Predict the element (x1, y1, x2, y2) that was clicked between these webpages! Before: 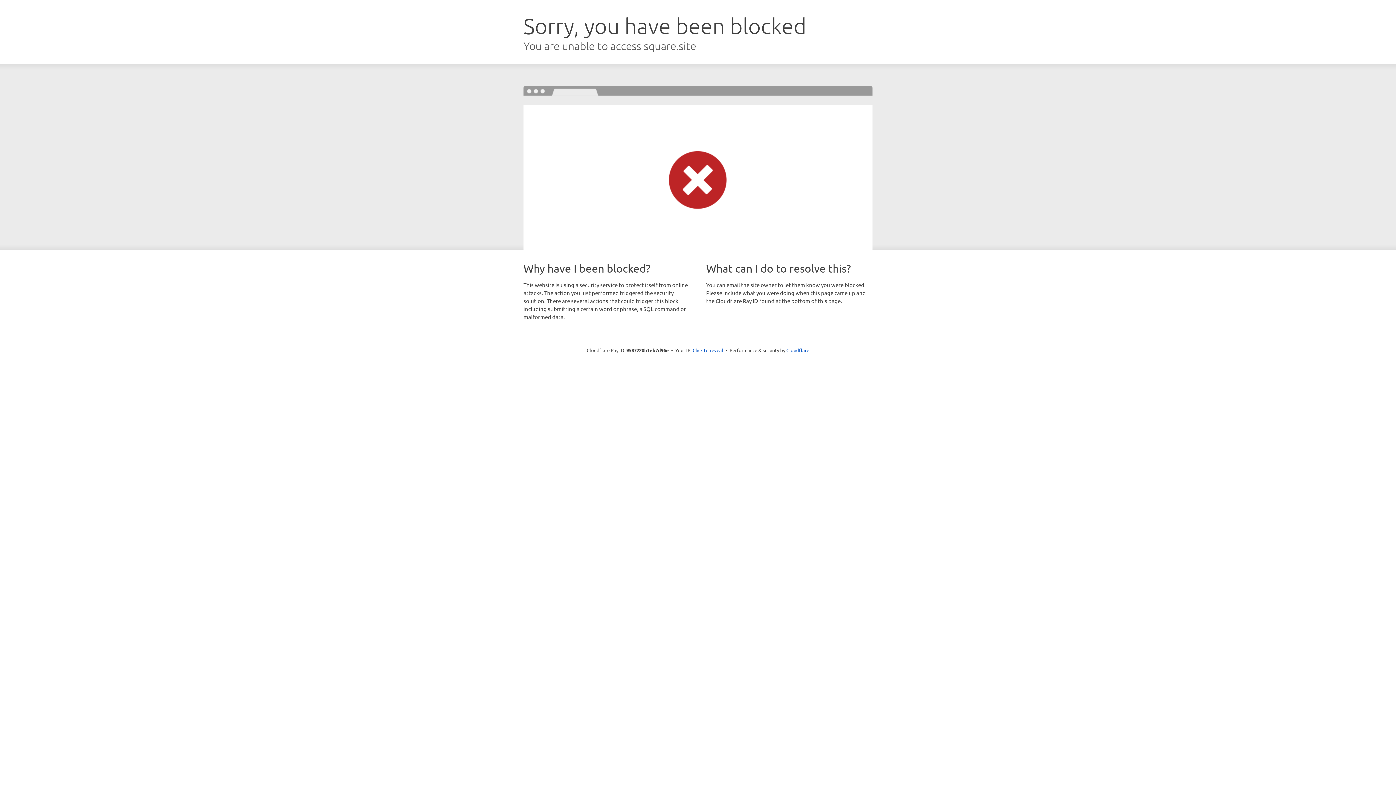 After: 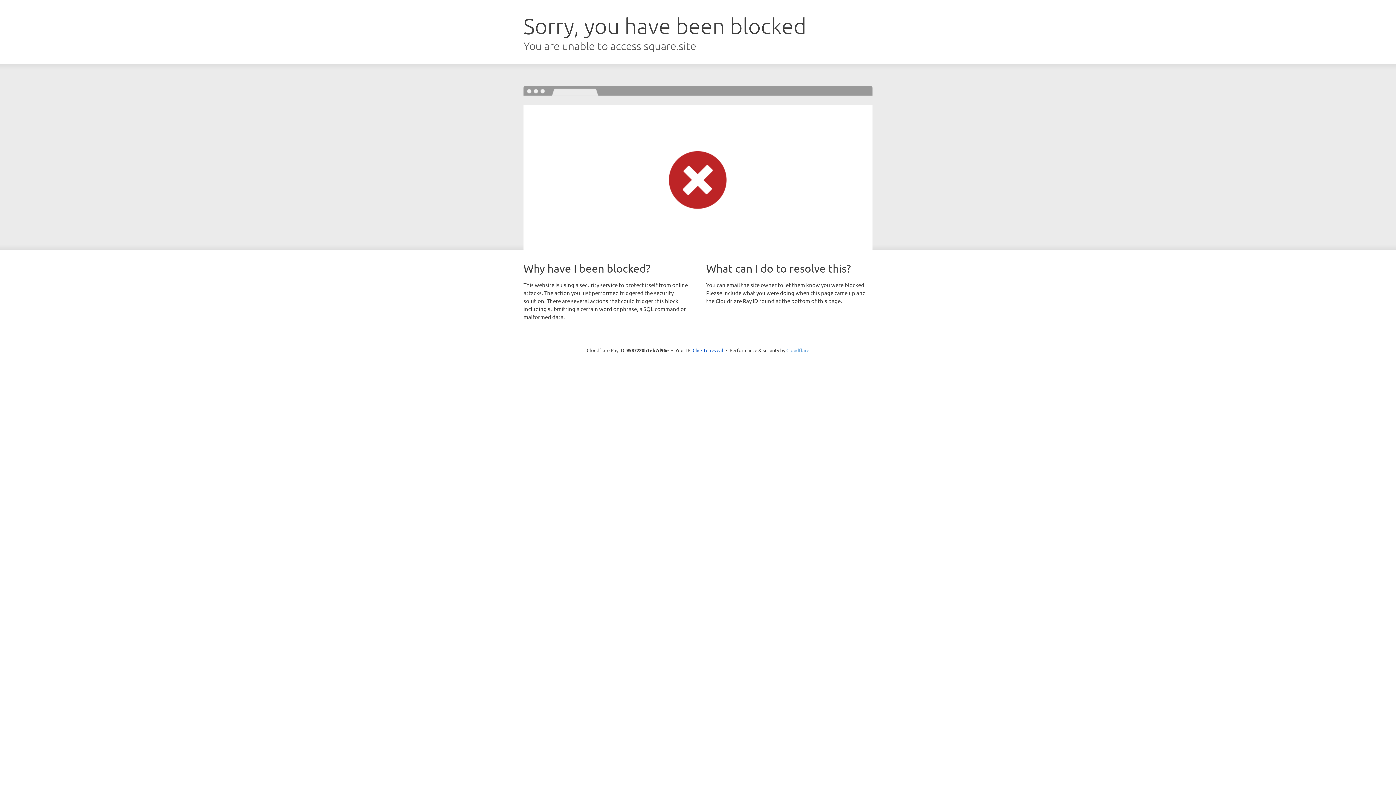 Action: label: Cloudflare bbox: (786, 347, 809, 353)